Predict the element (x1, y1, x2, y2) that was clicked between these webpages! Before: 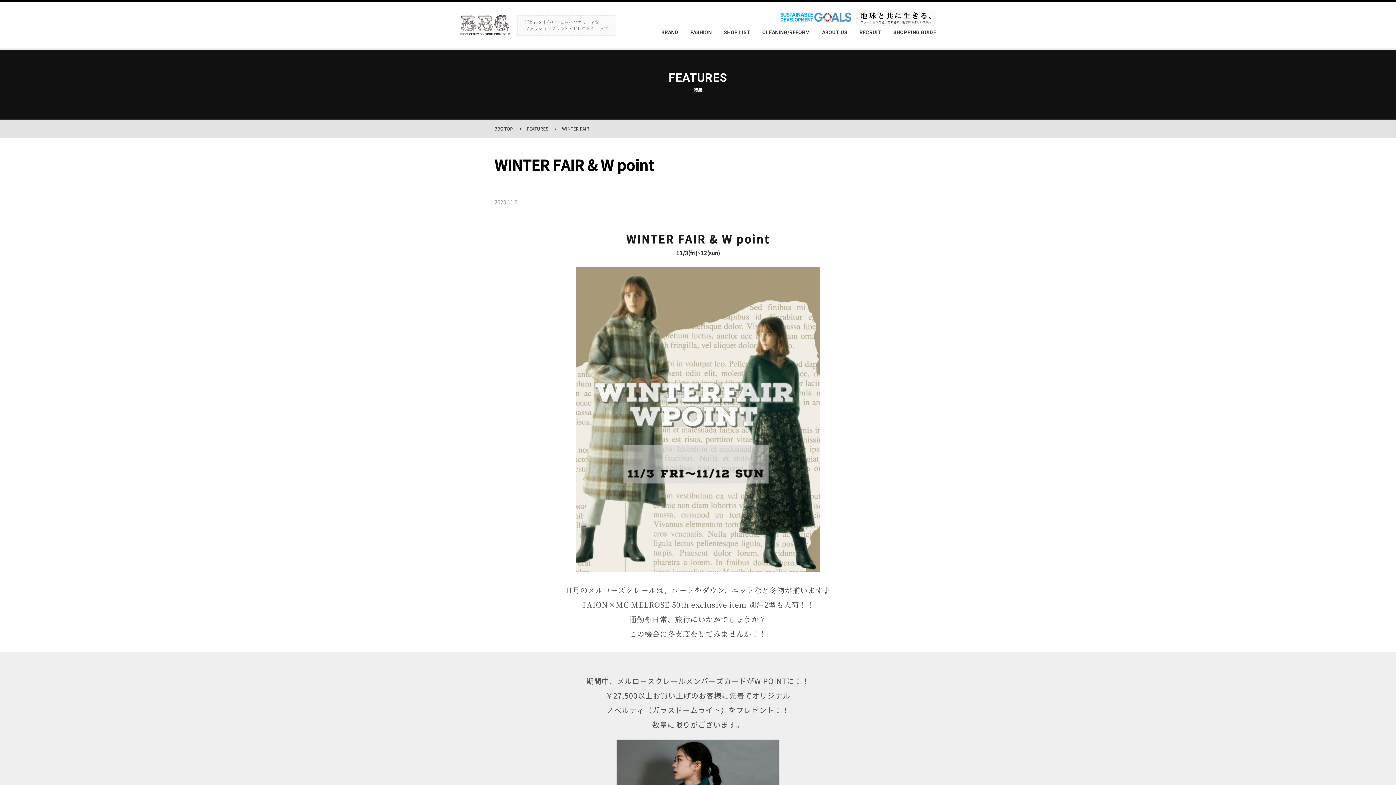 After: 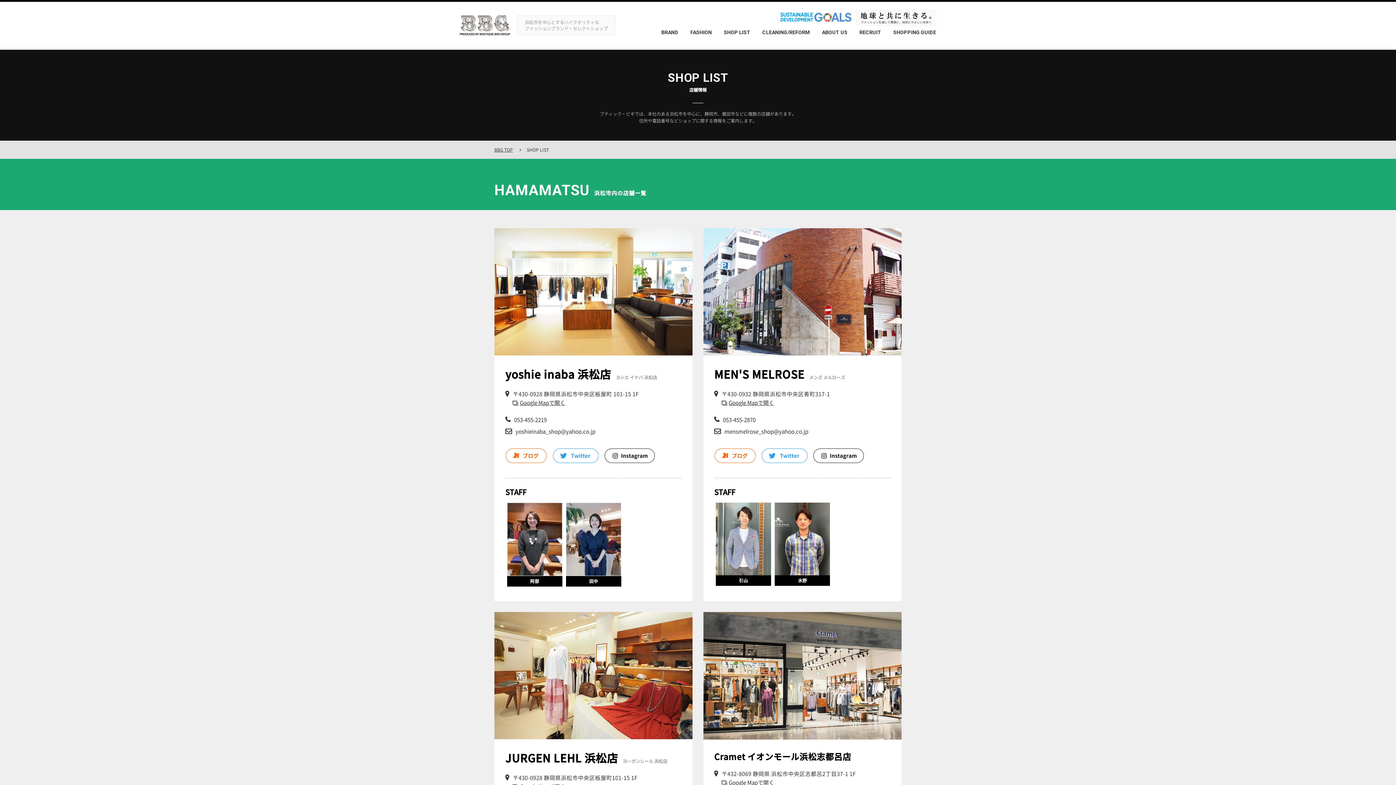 Action: label: SHOP LIST bbox: (718, 29, 756, 36)